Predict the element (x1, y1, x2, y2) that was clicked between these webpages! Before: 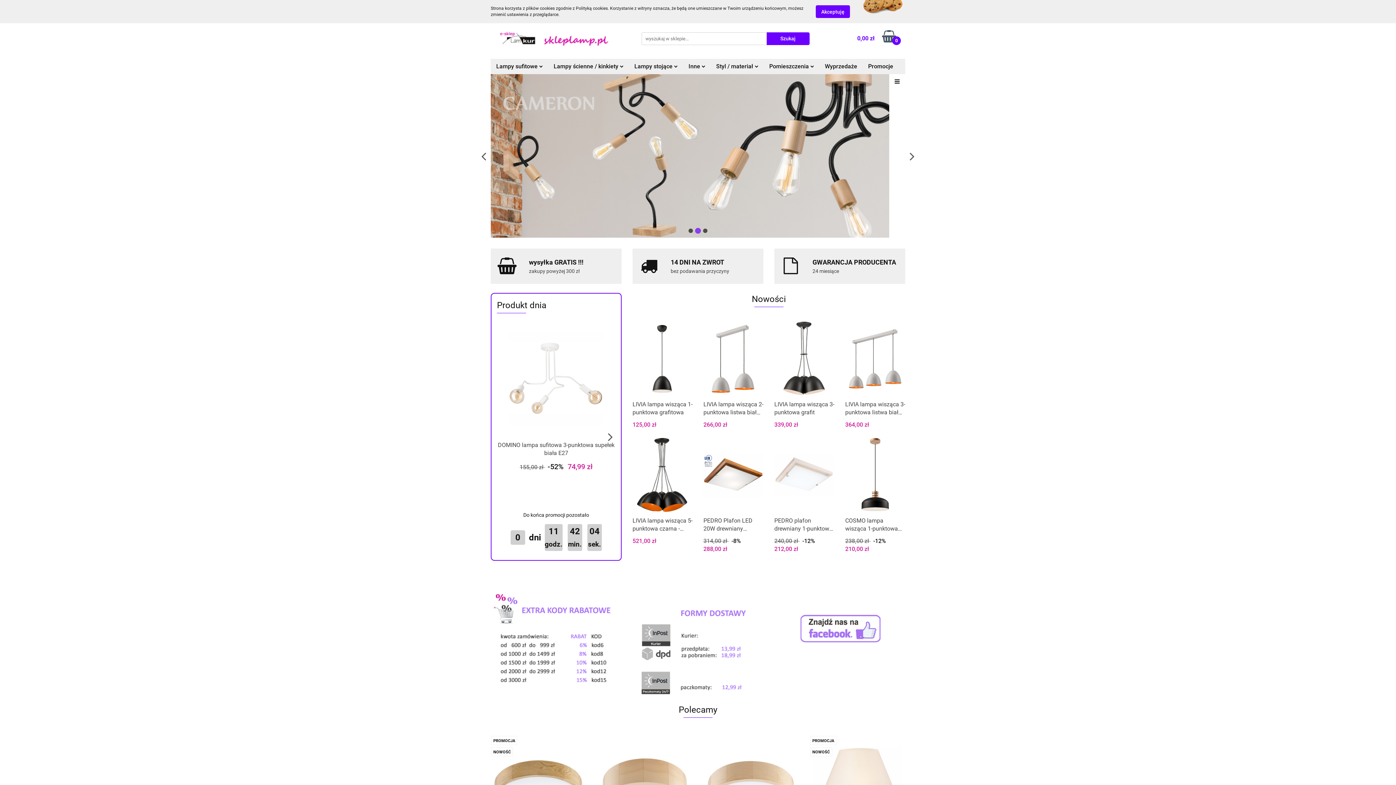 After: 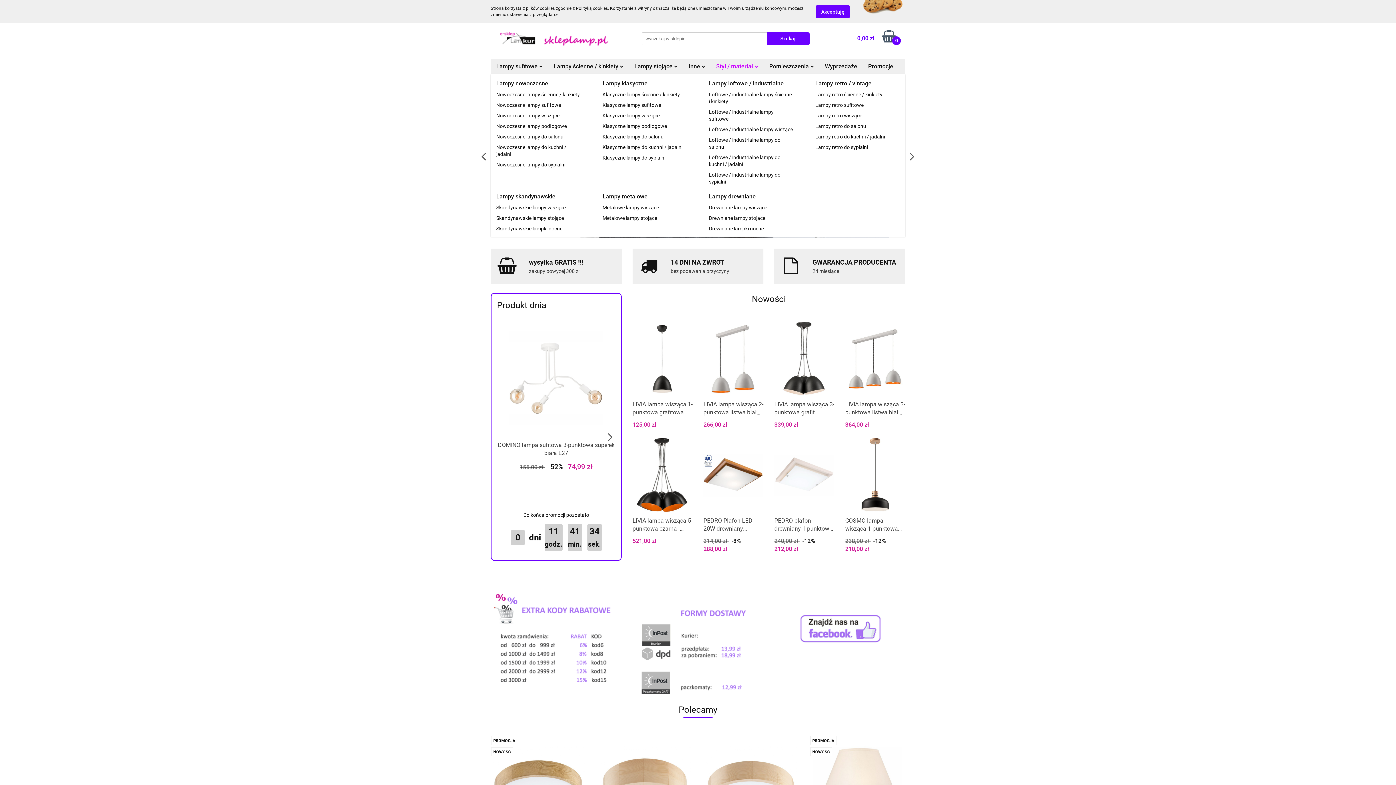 Action: label: Styl / materiał  bbox: (710, 58, 764, 74)